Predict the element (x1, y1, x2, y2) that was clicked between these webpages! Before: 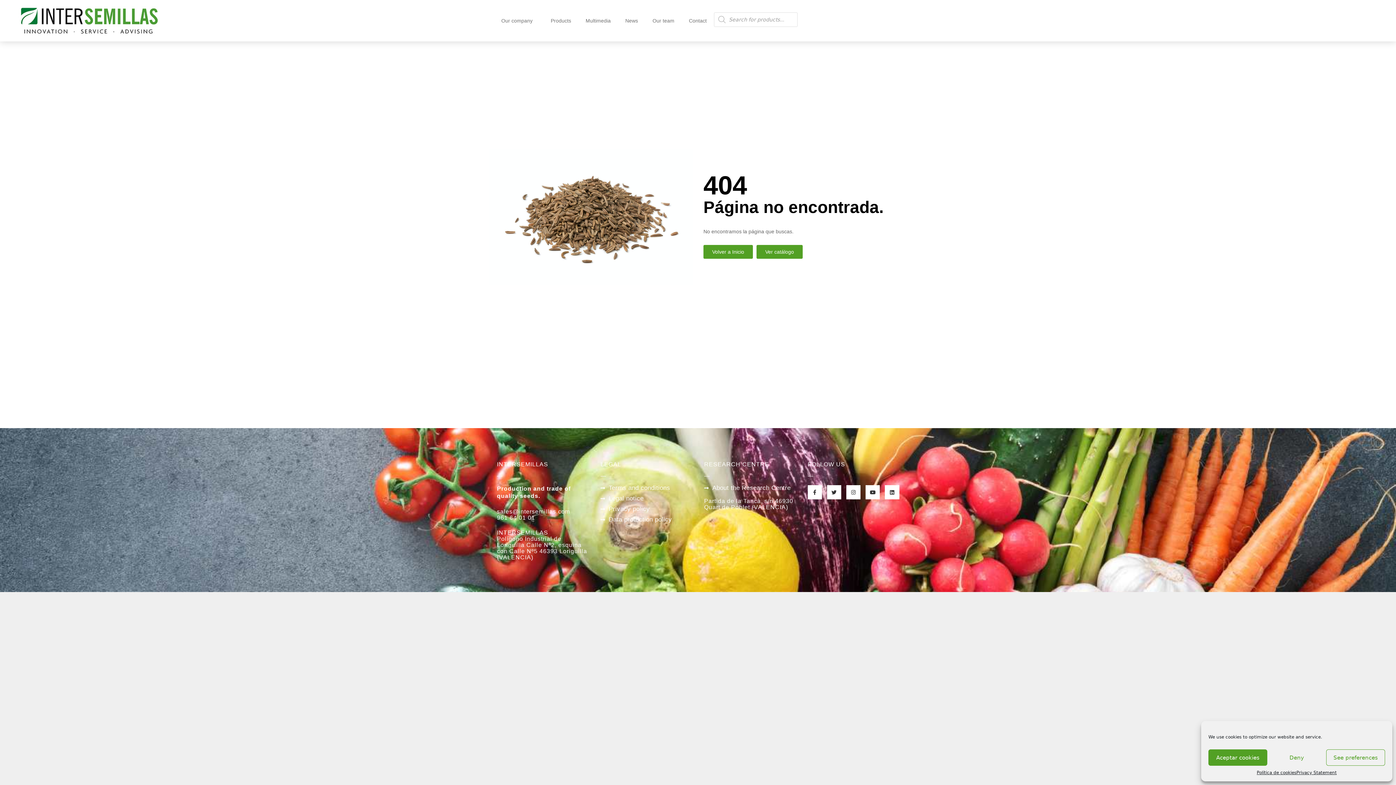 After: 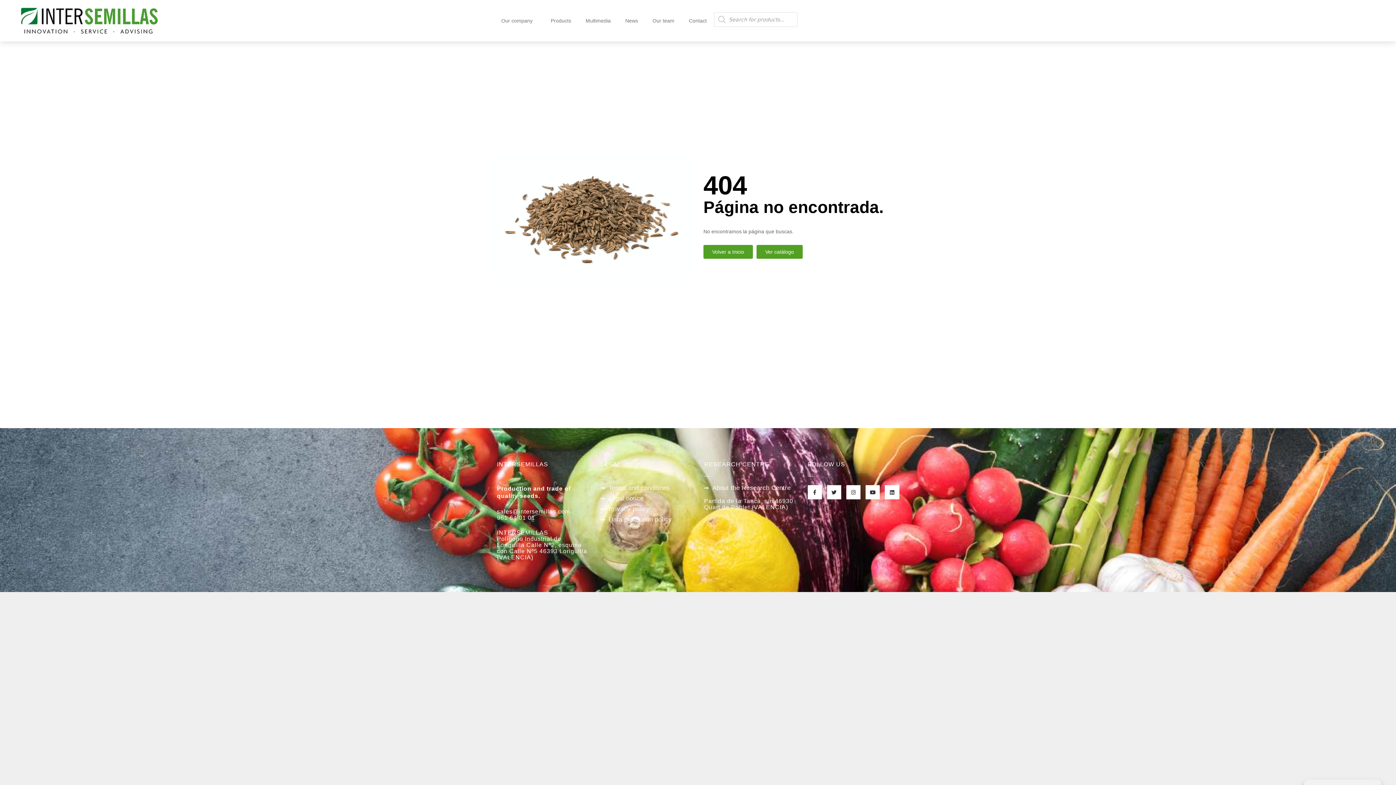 Action: label: Deny bbox: (1267, 749, 1326, 766)